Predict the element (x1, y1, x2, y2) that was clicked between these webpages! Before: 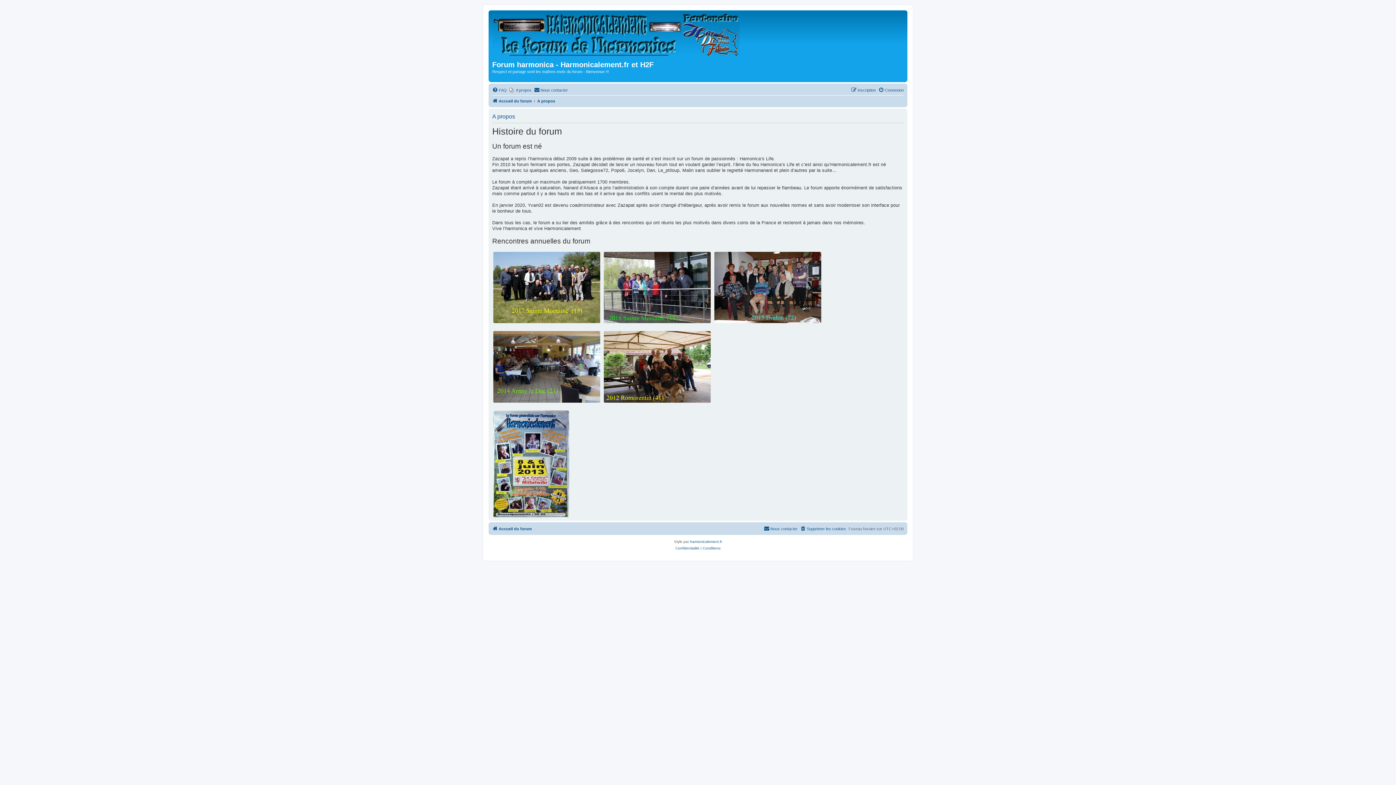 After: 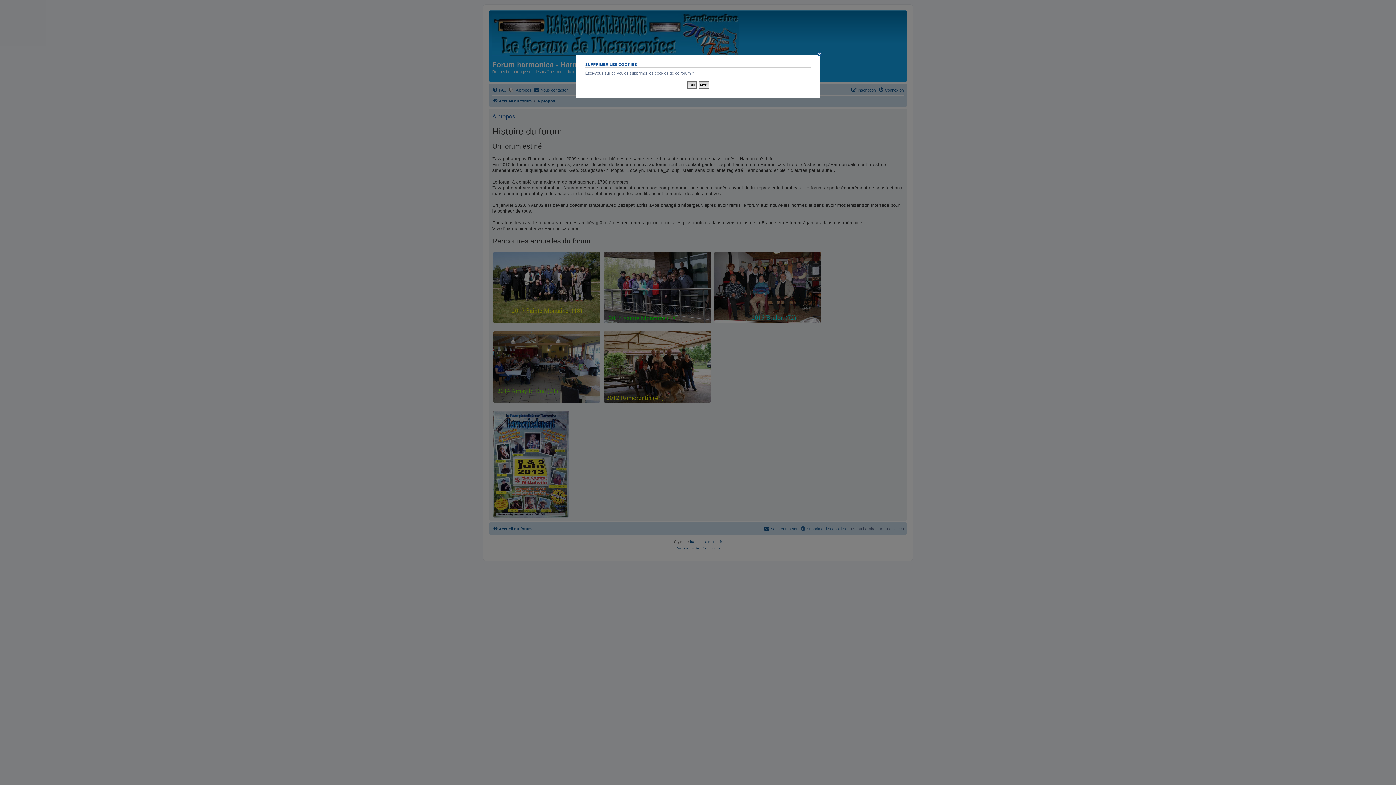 Action: bbox: (800, 524, 846, 533) label: Supprimer les cookies